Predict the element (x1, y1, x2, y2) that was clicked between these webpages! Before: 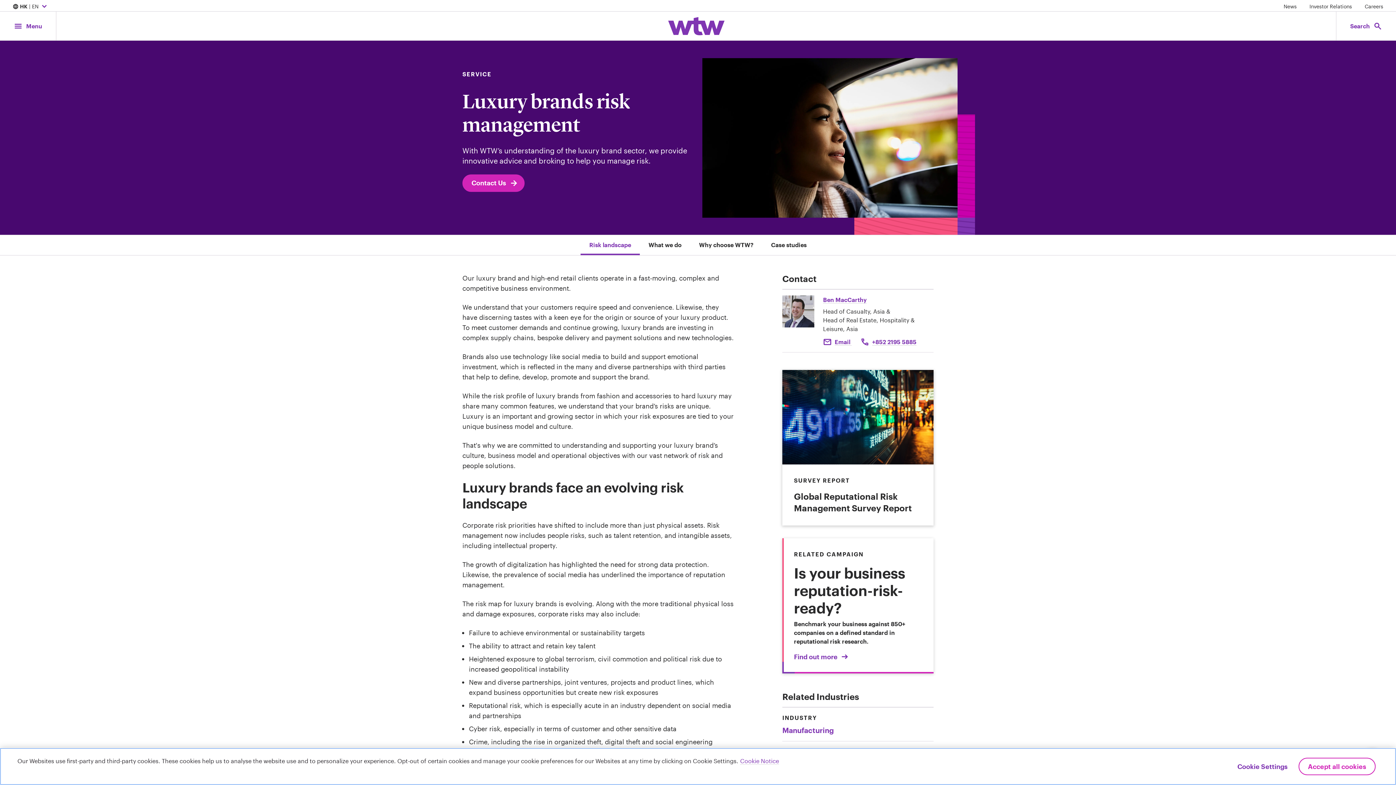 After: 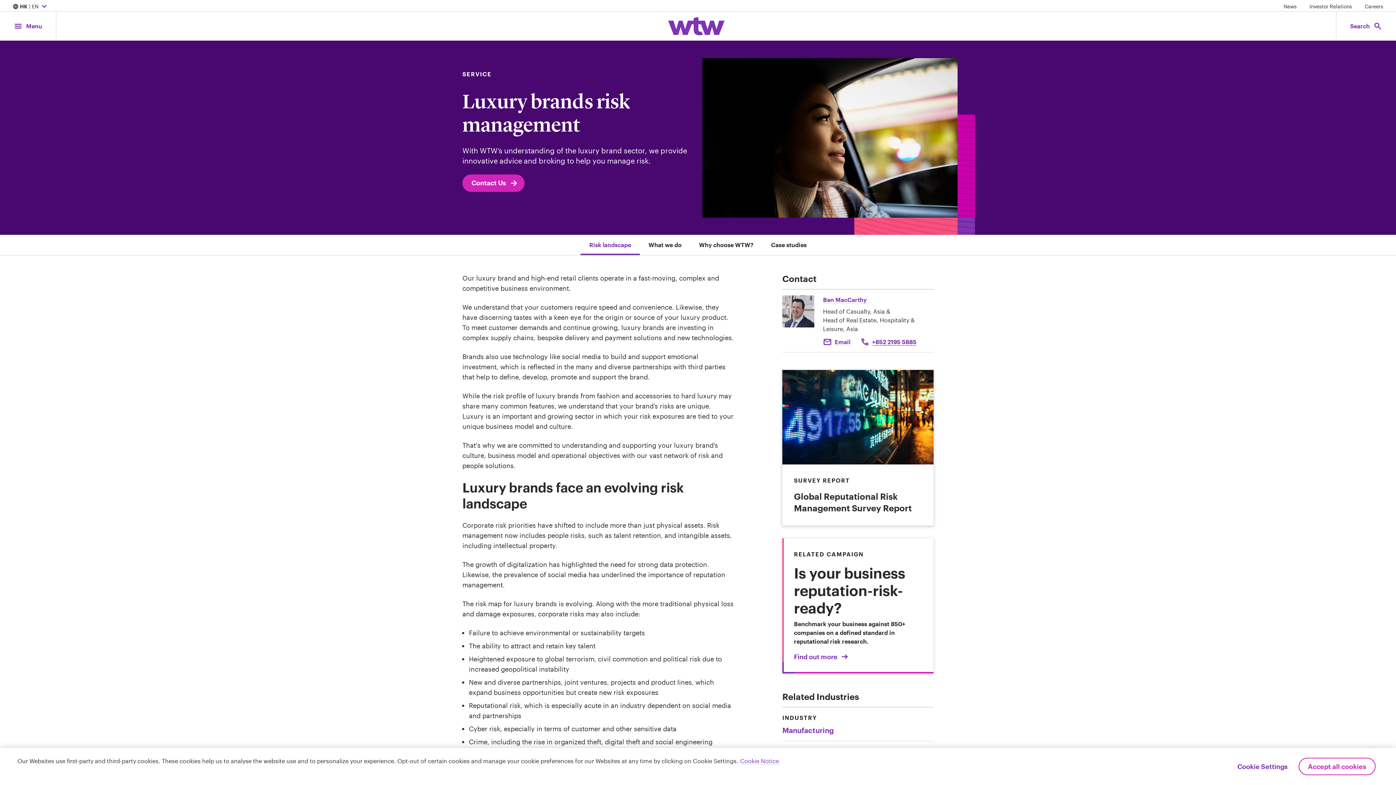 Action: label: Click to call Ben MacCarthy bbox: (872, 338, 916, 345)